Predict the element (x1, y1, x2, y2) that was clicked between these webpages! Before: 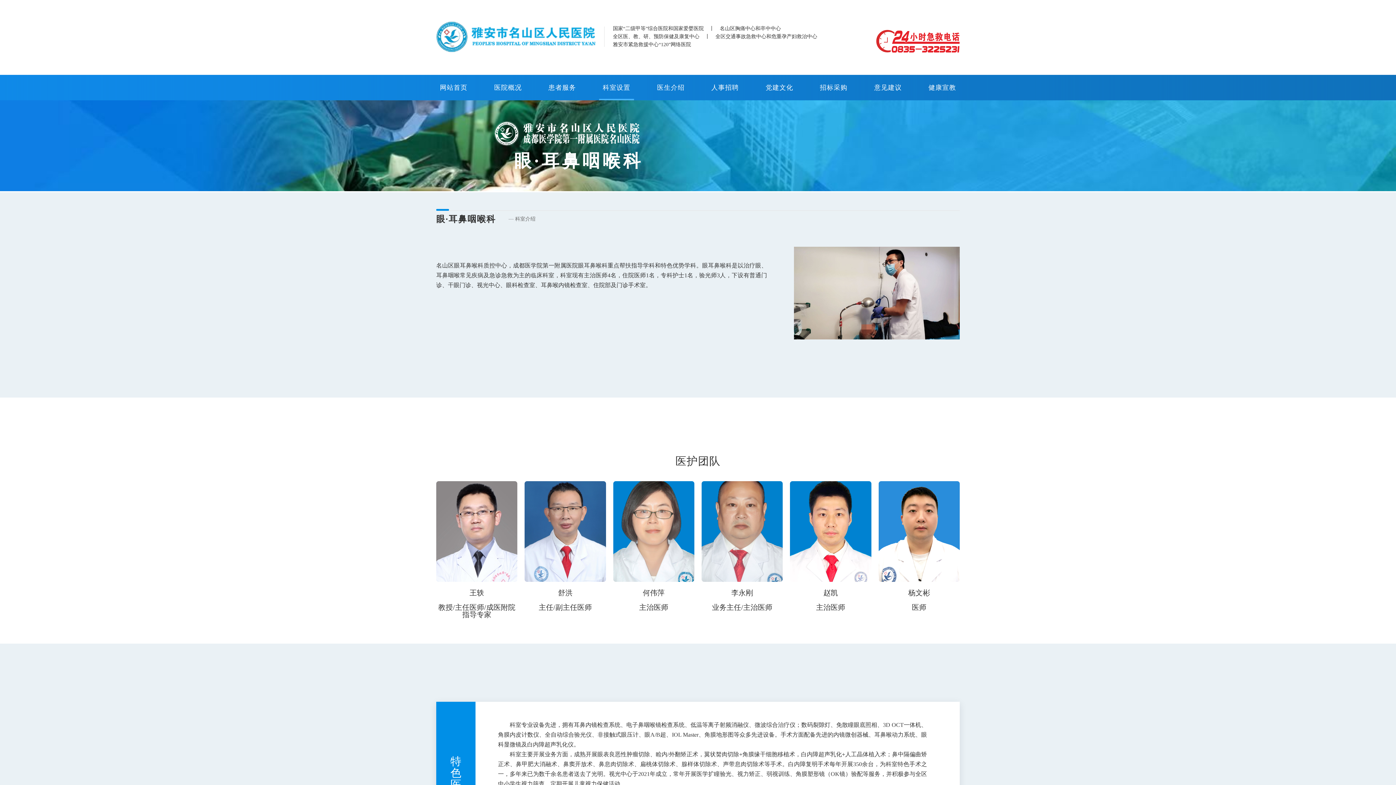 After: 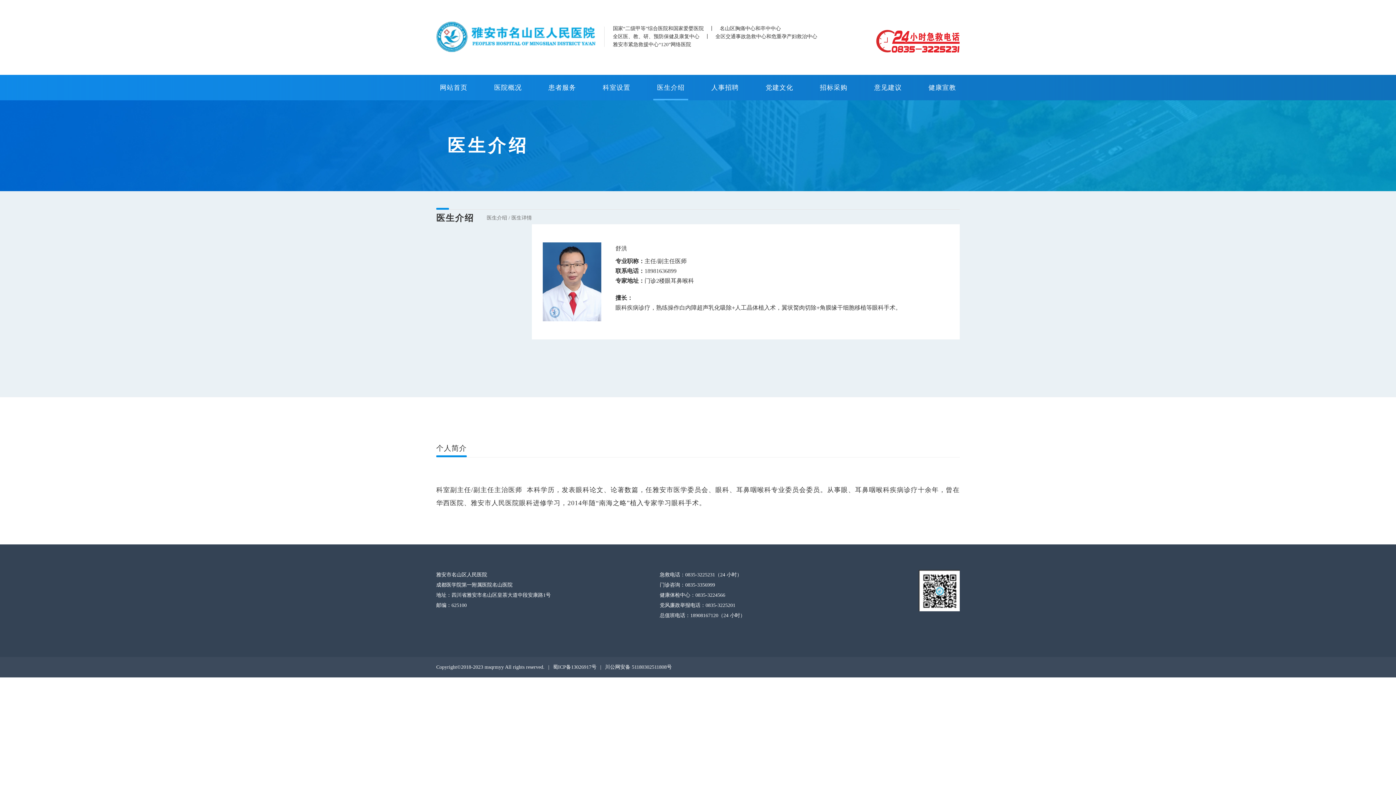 Action: bbox: (524, 481, 606, 611) label: 眼·耳鼻咽喉科

主任/副主任医师

舒洪
主任/副主任医师